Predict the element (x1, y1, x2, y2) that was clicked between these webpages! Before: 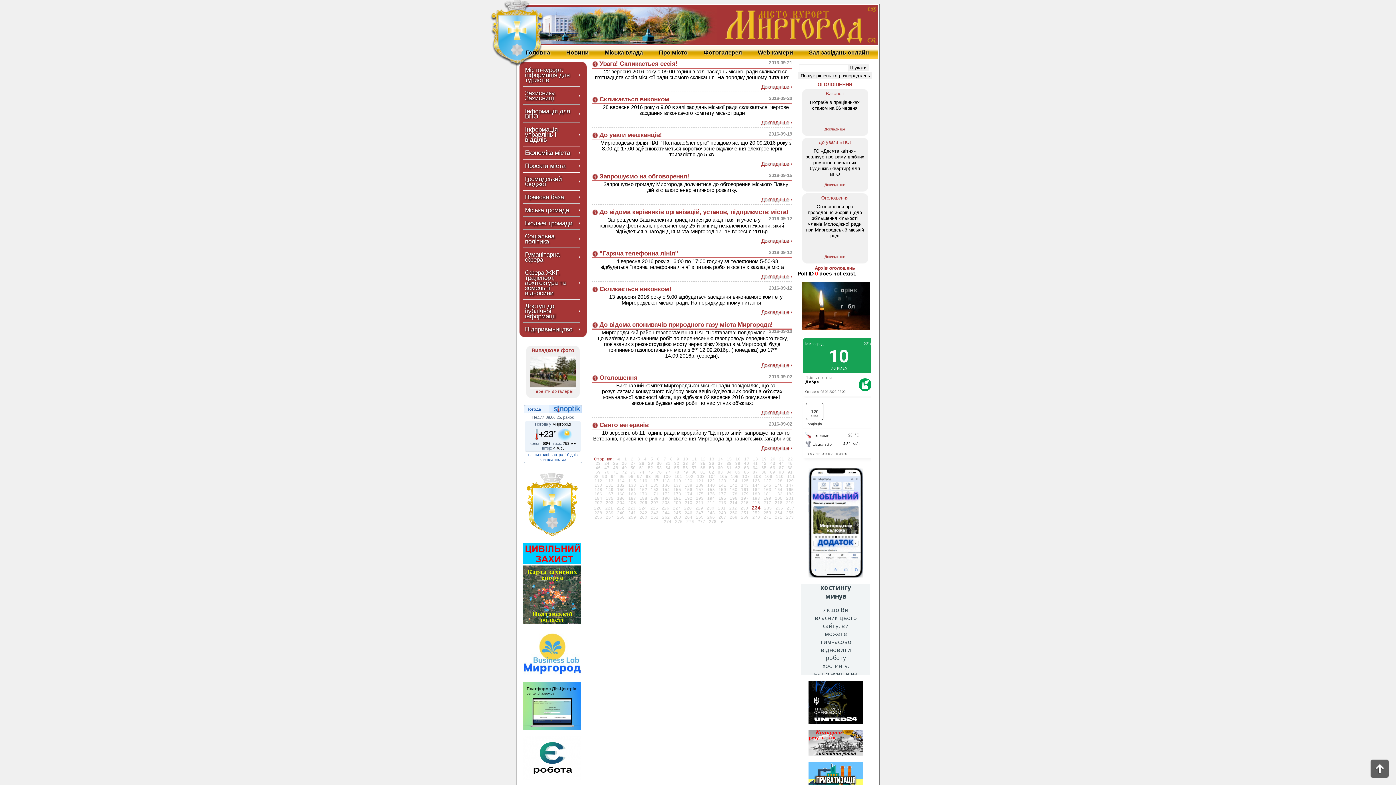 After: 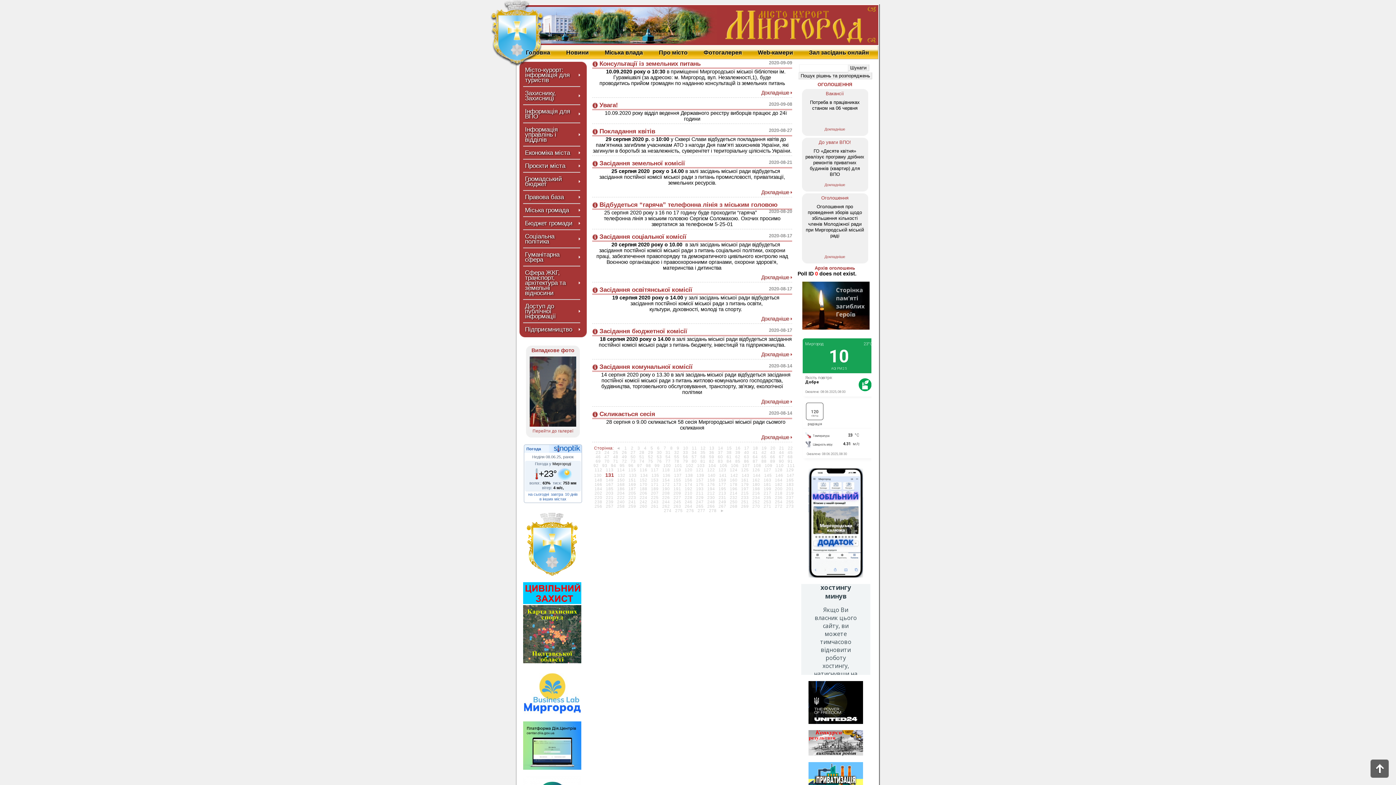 Action: label: 131 bbox: (604, 483, 614, 487)